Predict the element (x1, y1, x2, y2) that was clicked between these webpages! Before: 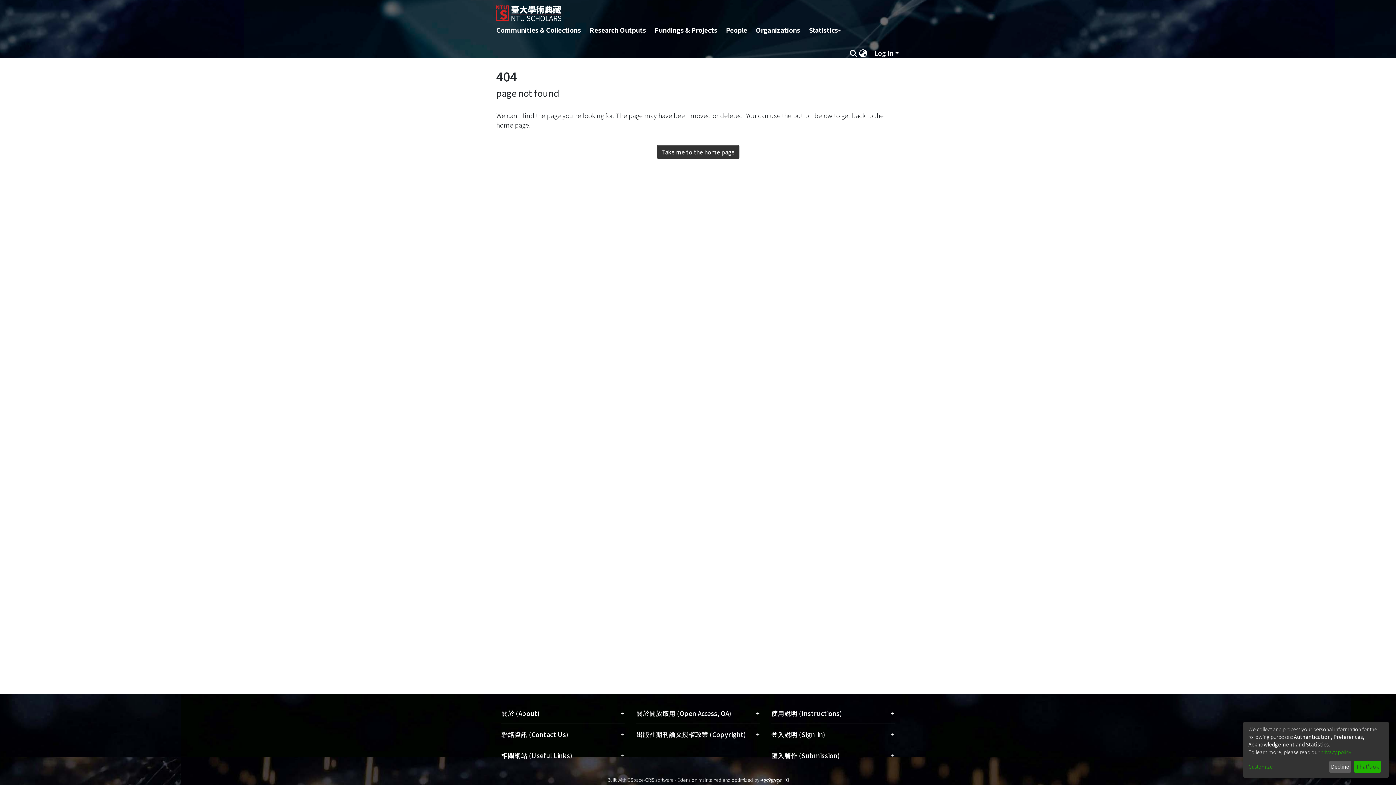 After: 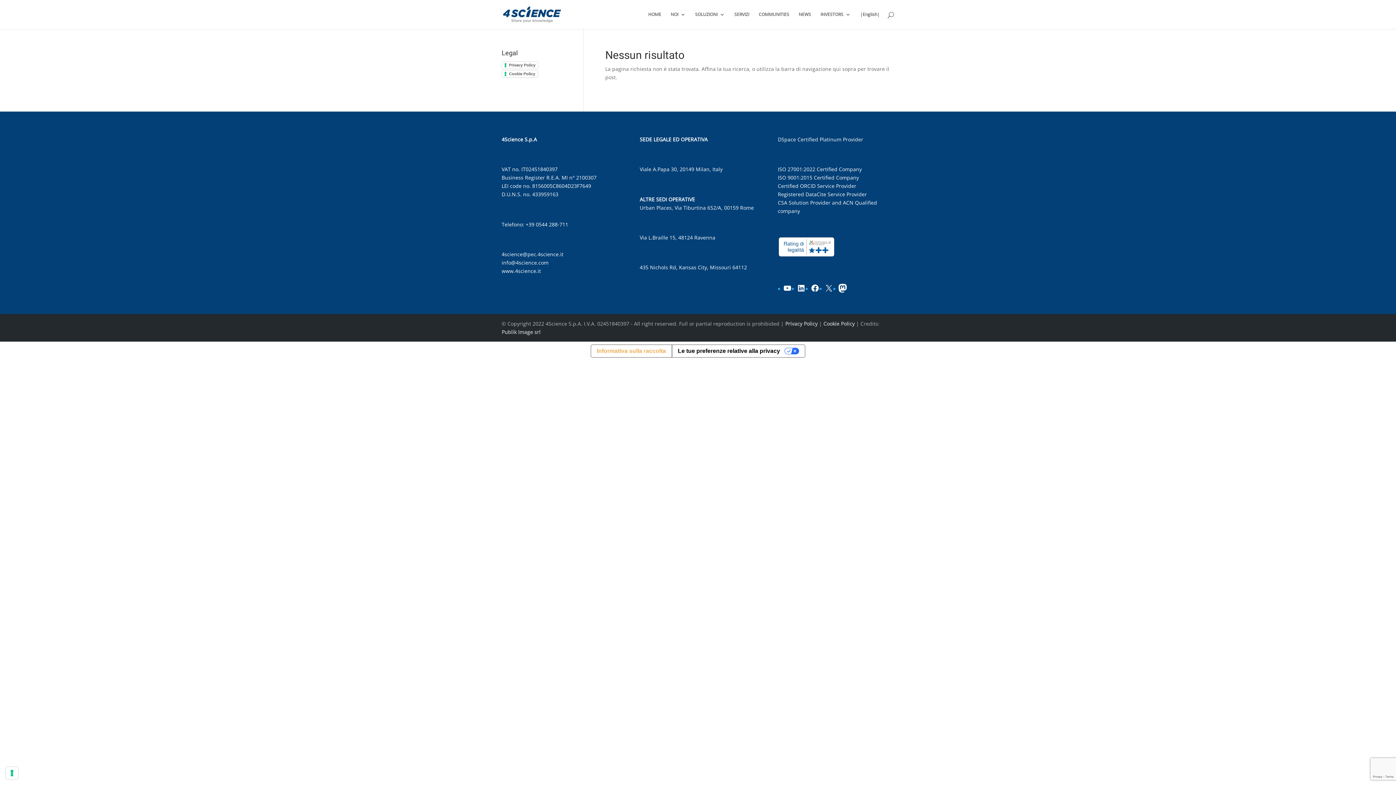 Action: bbox: (760, 776, 782, 783)